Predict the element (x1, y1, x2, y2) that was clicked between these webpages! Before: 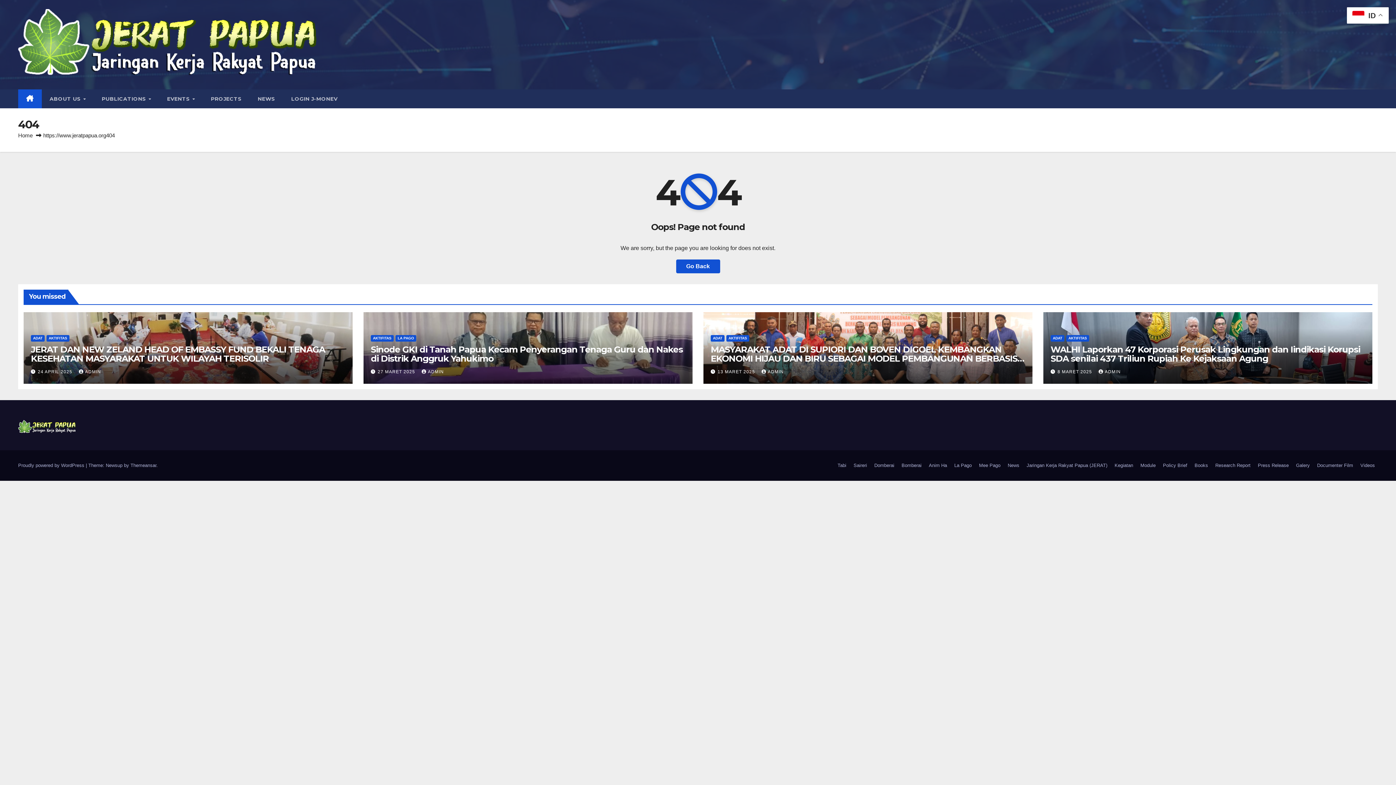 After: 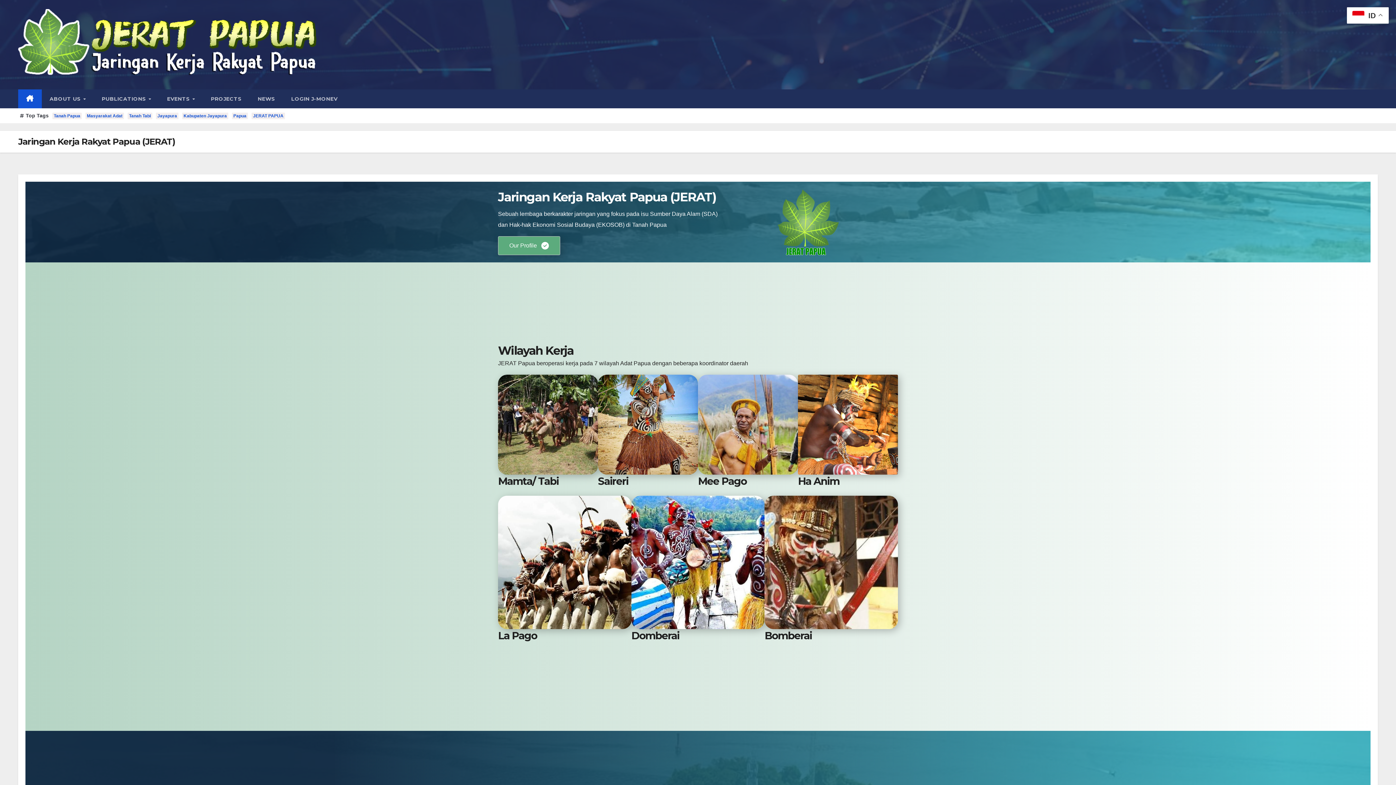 Action: bbox: (1024, 459, 1110, 471) label: Jaringan Kerja Rakyat Papua (JERAT)